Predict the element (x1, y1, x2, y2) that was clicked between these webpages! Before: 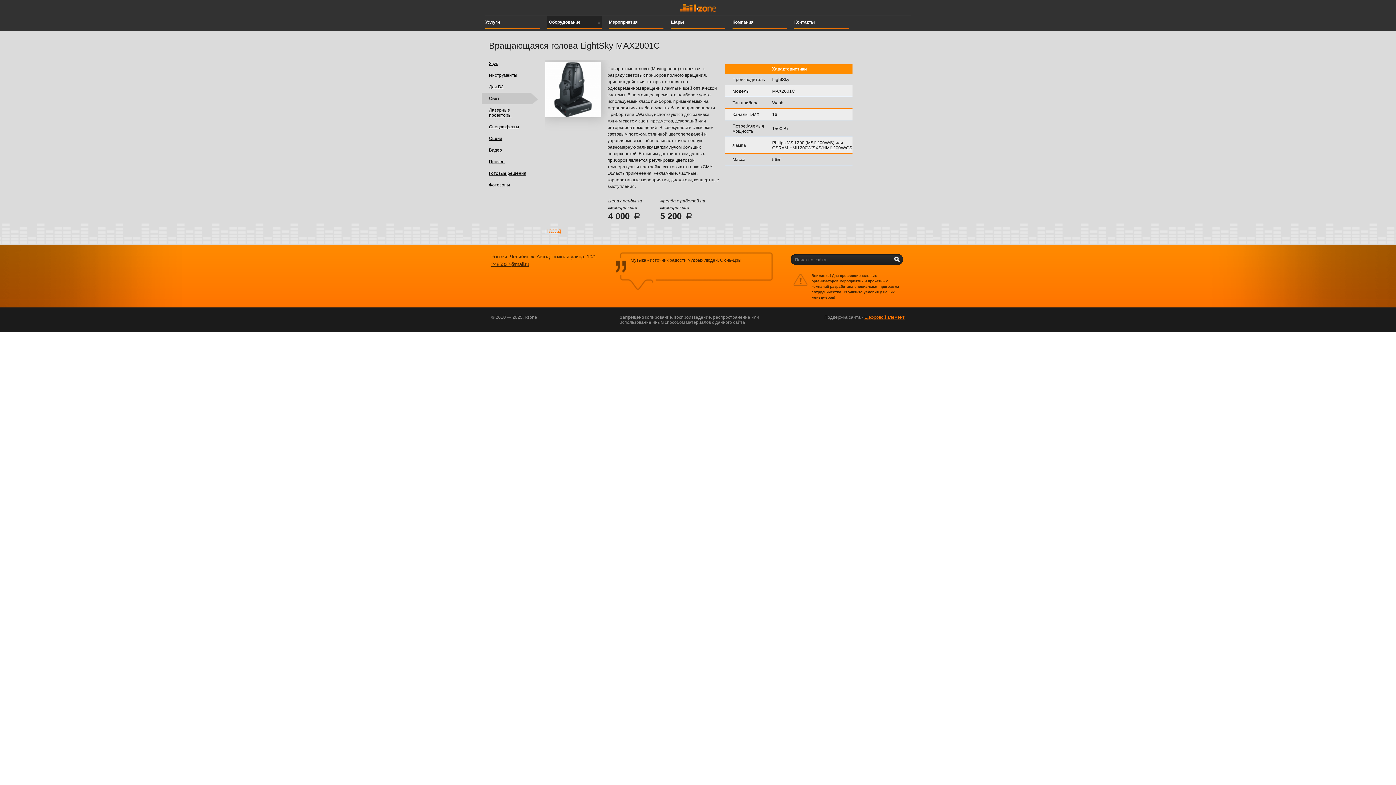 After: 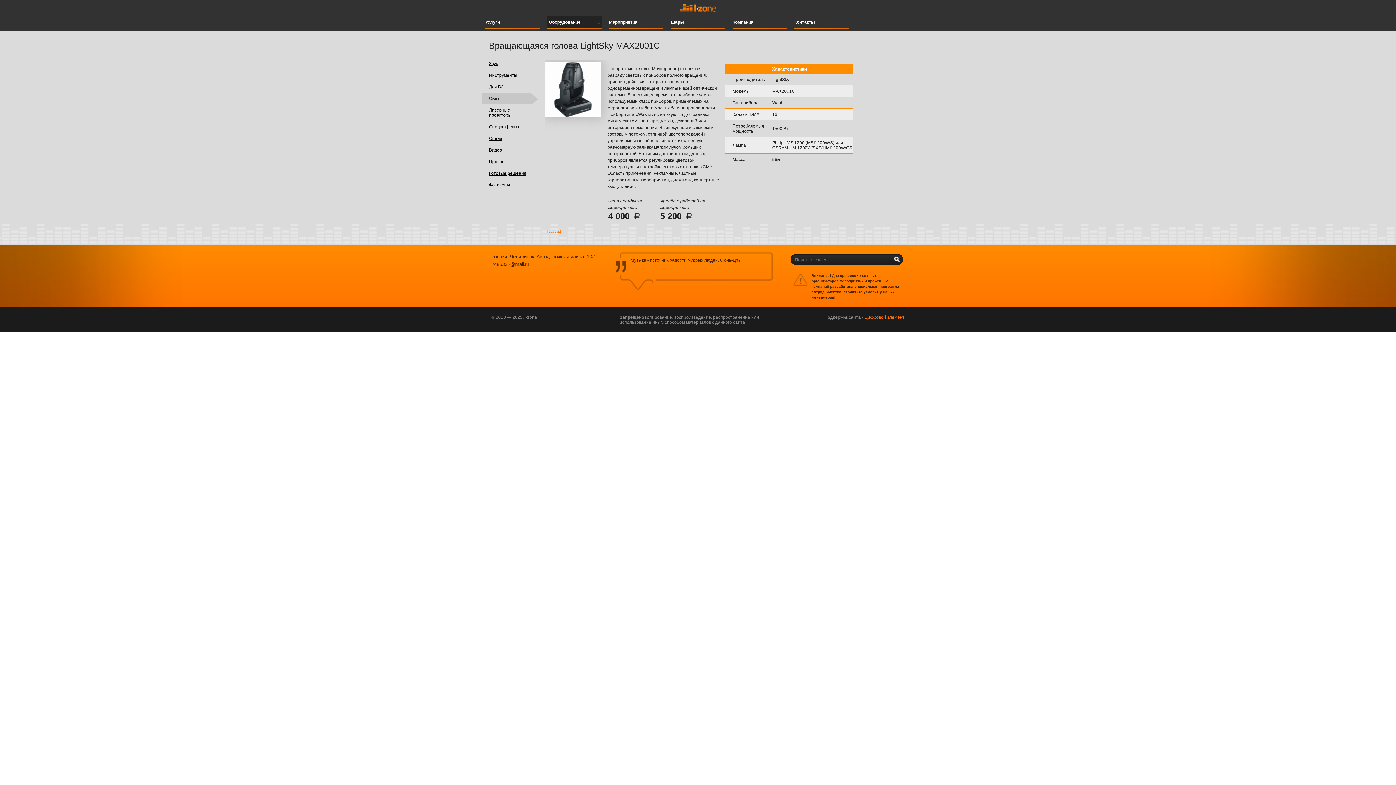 Action: label: 2485332@mail.ru bbox: (491, 261, 529, 267)